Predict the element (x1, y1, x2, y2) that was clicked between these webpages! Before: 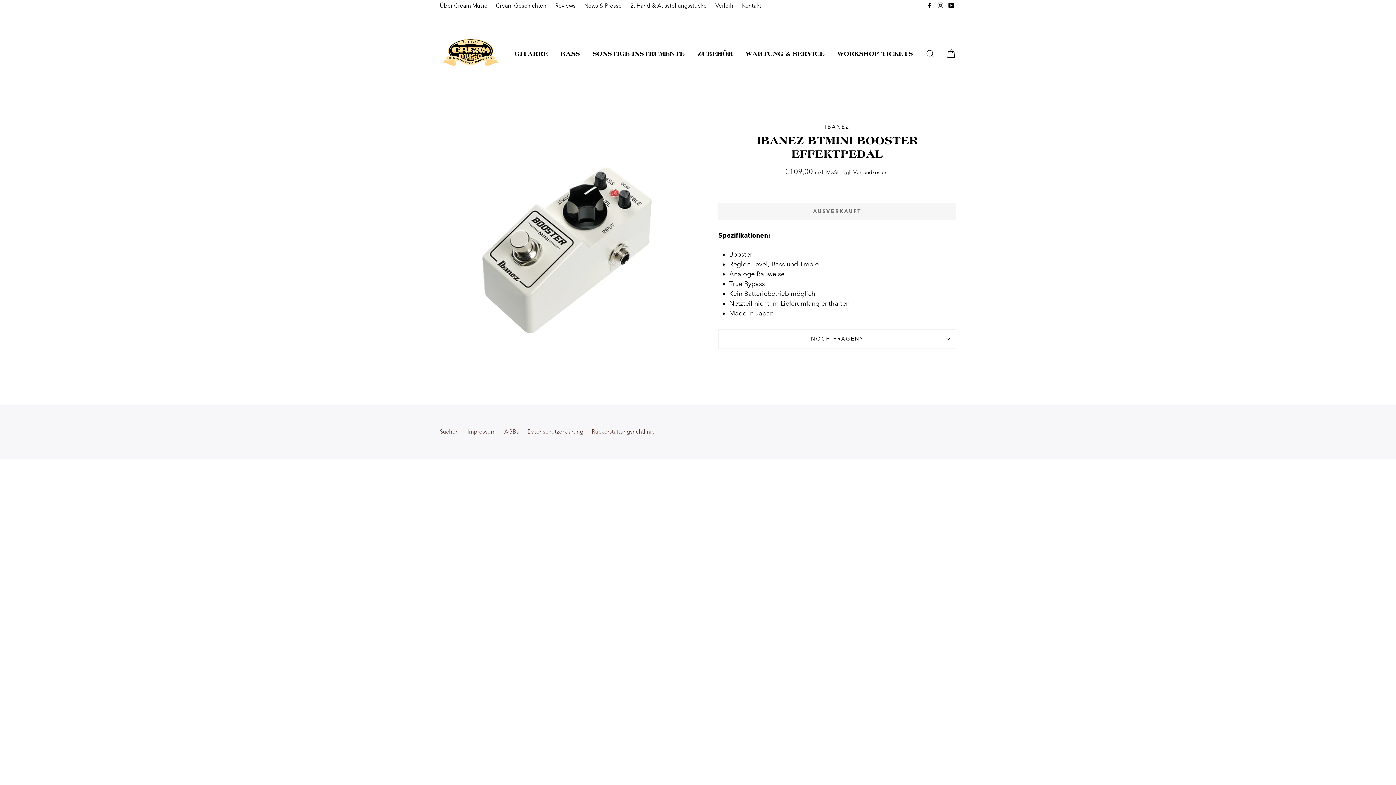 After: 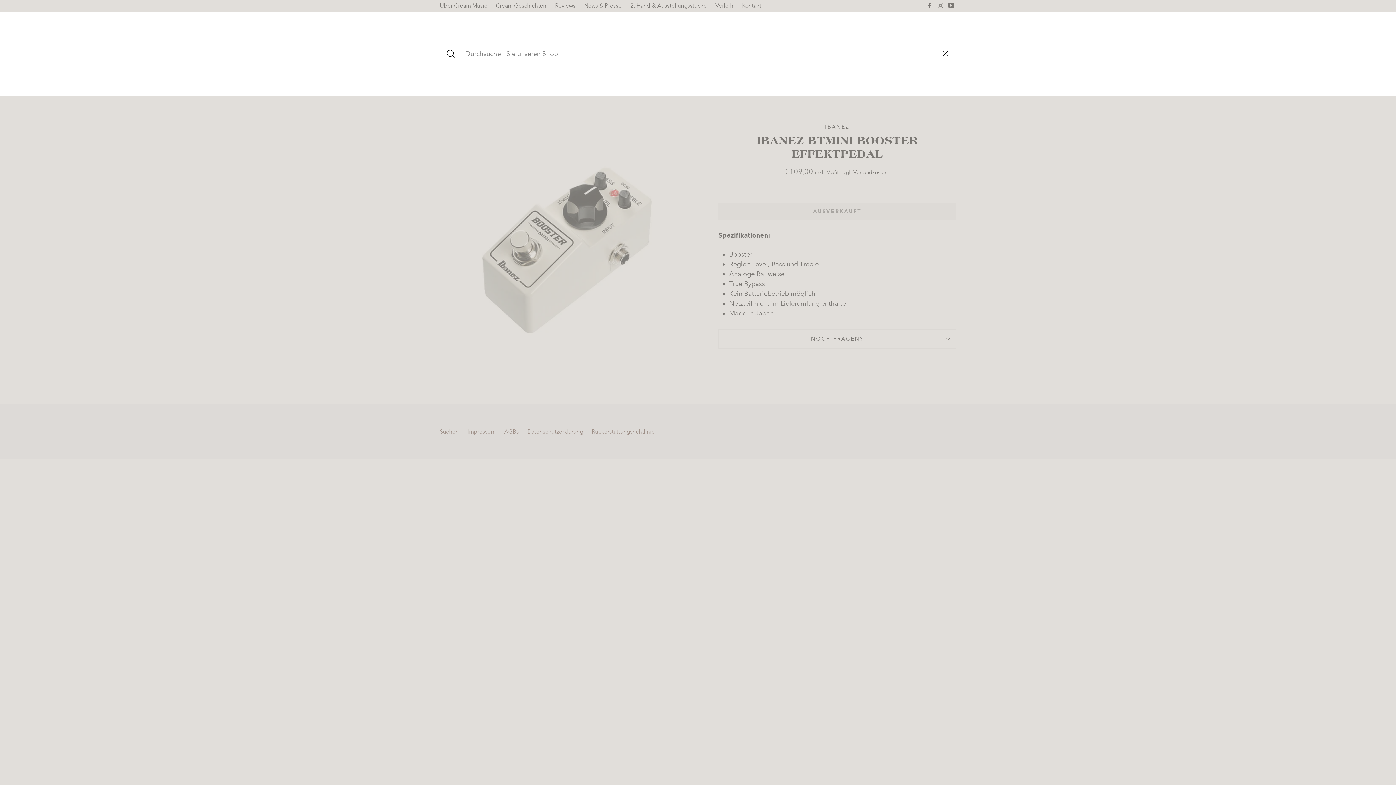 Action: label: SUCHE bbox: (921, 46, 940, 61)